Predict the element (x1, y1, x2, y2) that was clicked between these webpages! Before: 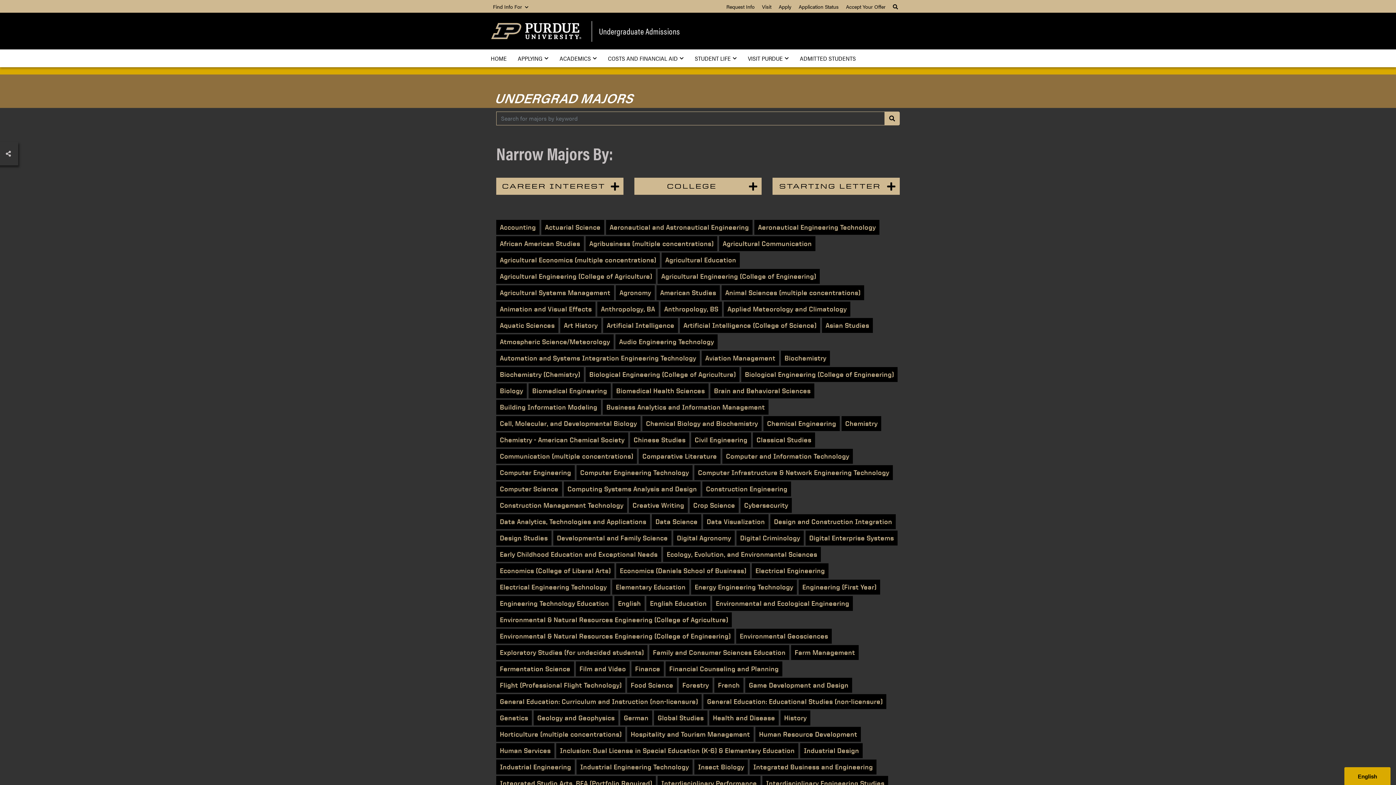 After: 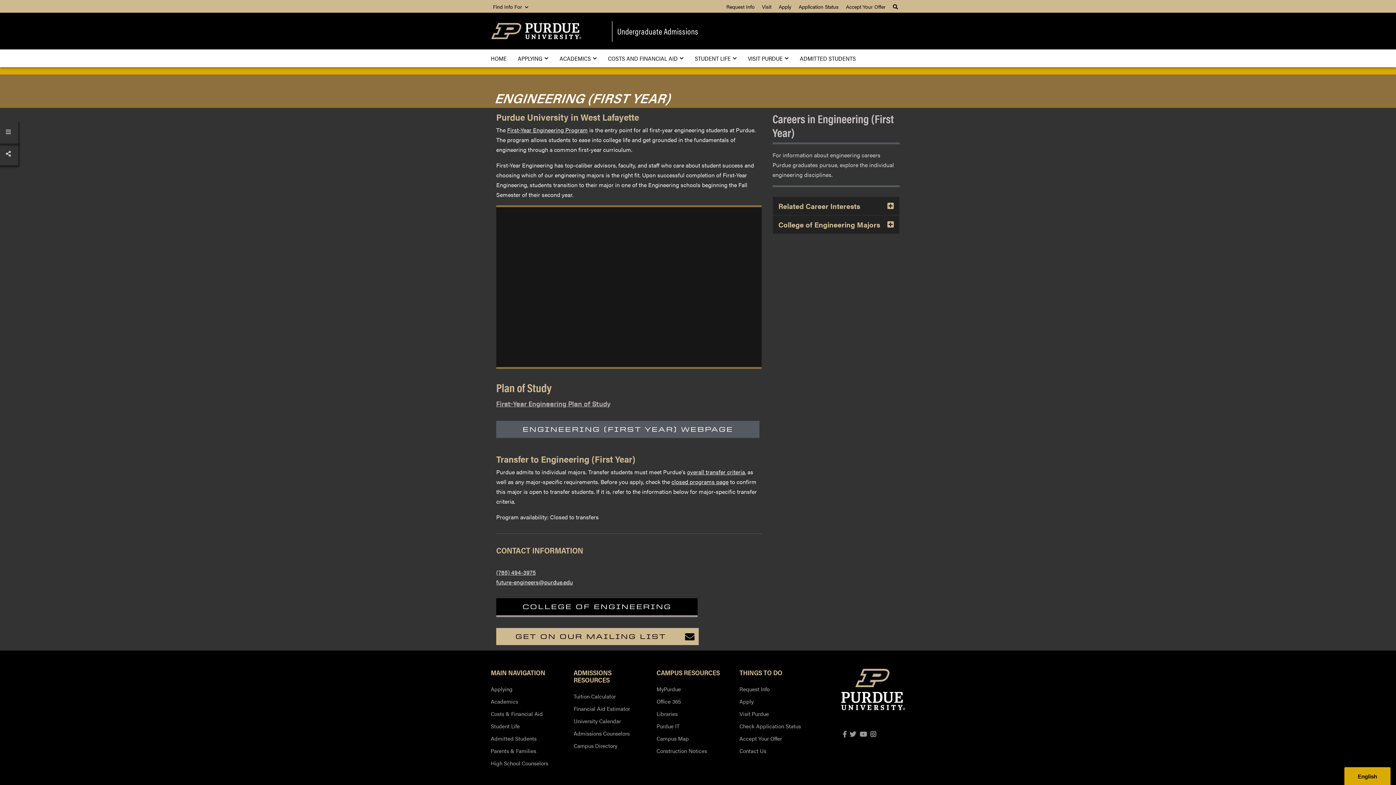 Action: bbox: (798, 580, 880, 594) label: Engineering (First Year)